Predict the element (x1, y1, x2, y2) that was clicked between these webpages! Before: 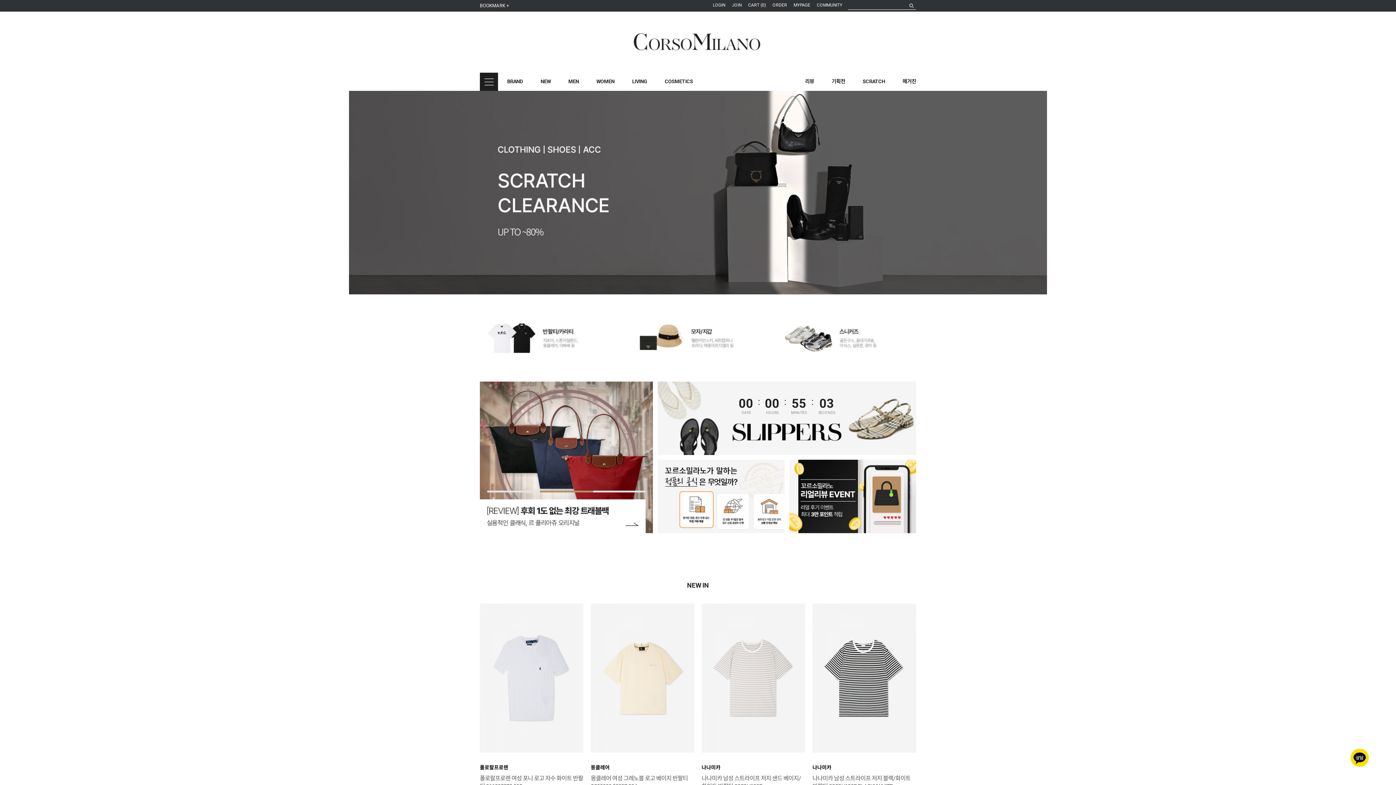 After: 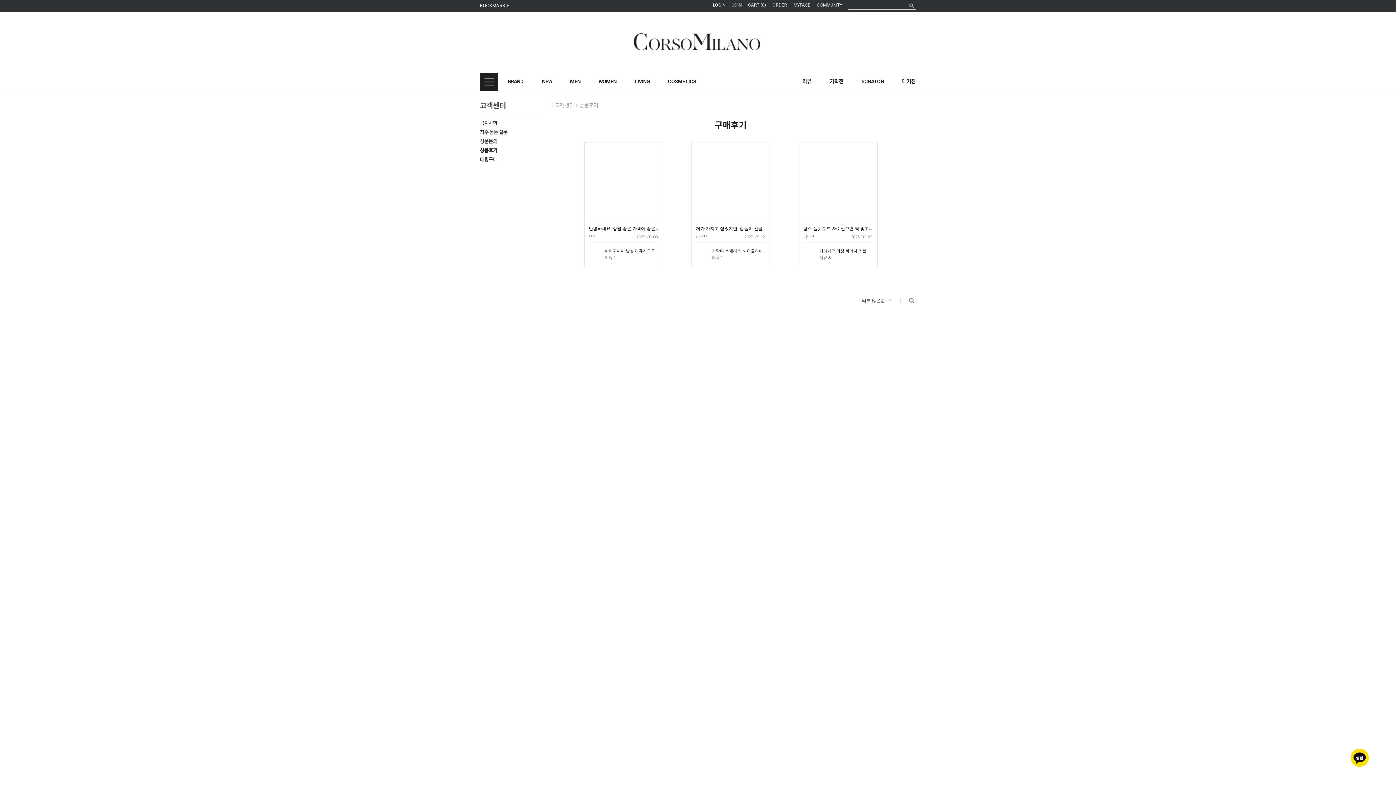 Action: bbox: (805, 72, 814, 90) label: 리뷰